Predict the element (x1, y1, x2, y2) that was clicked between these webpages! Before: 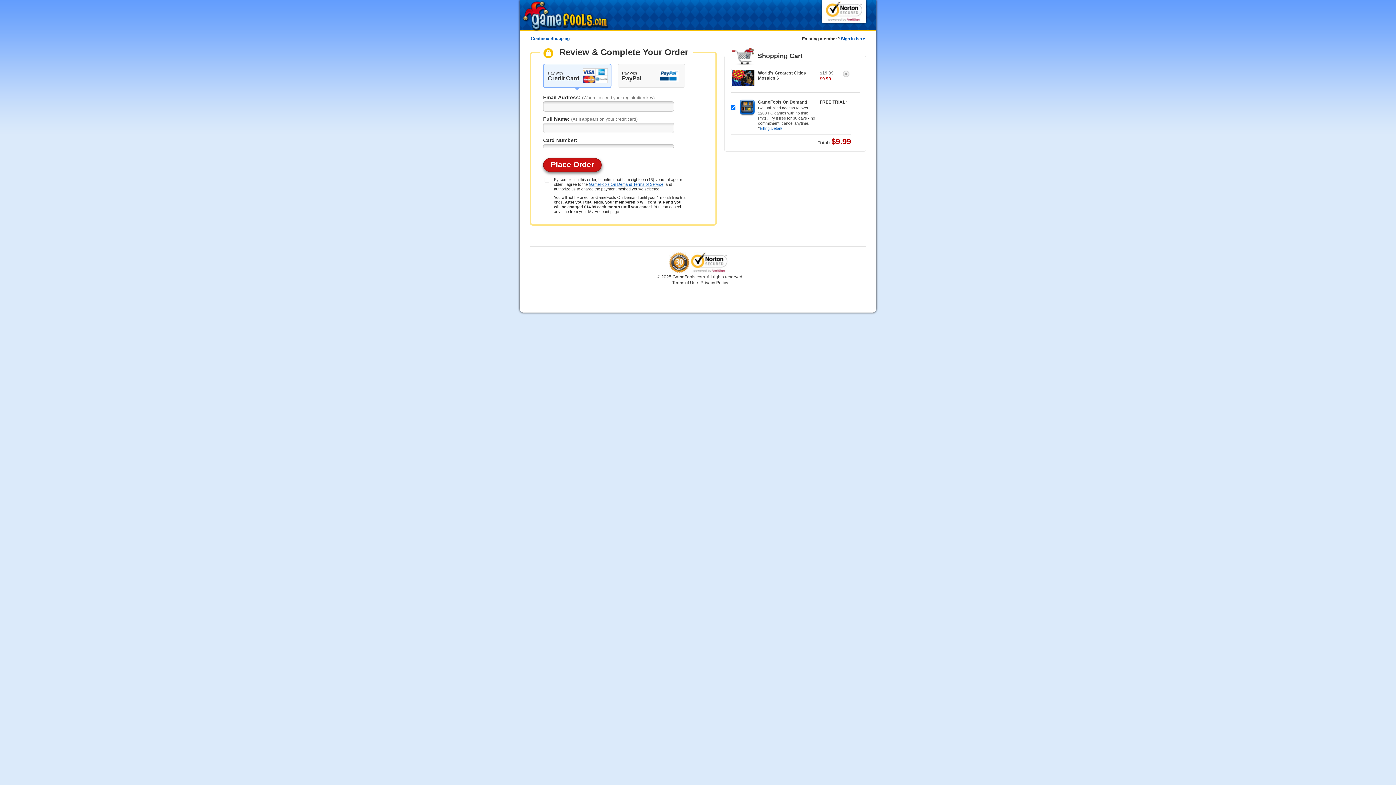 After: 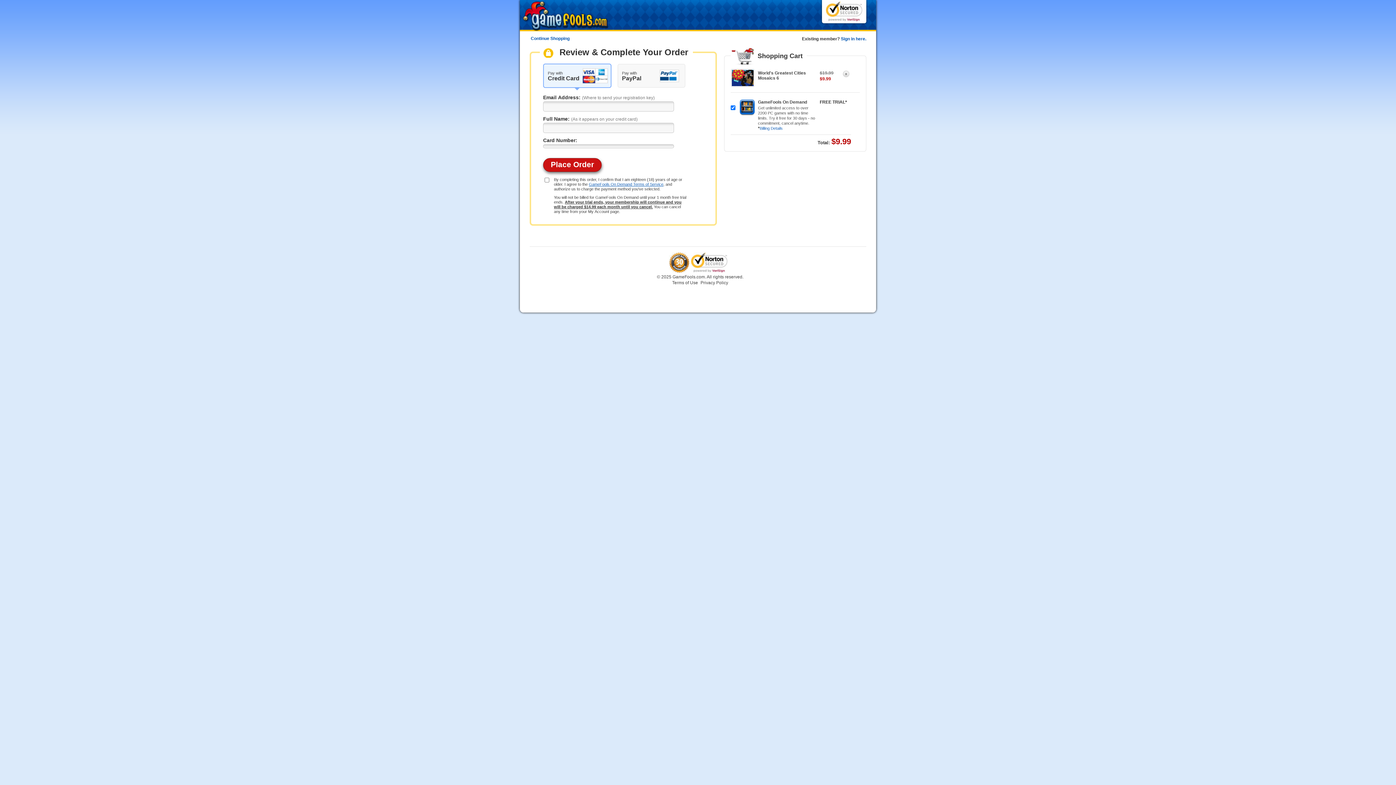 Action: bbox: (740, 100, 754, 104)